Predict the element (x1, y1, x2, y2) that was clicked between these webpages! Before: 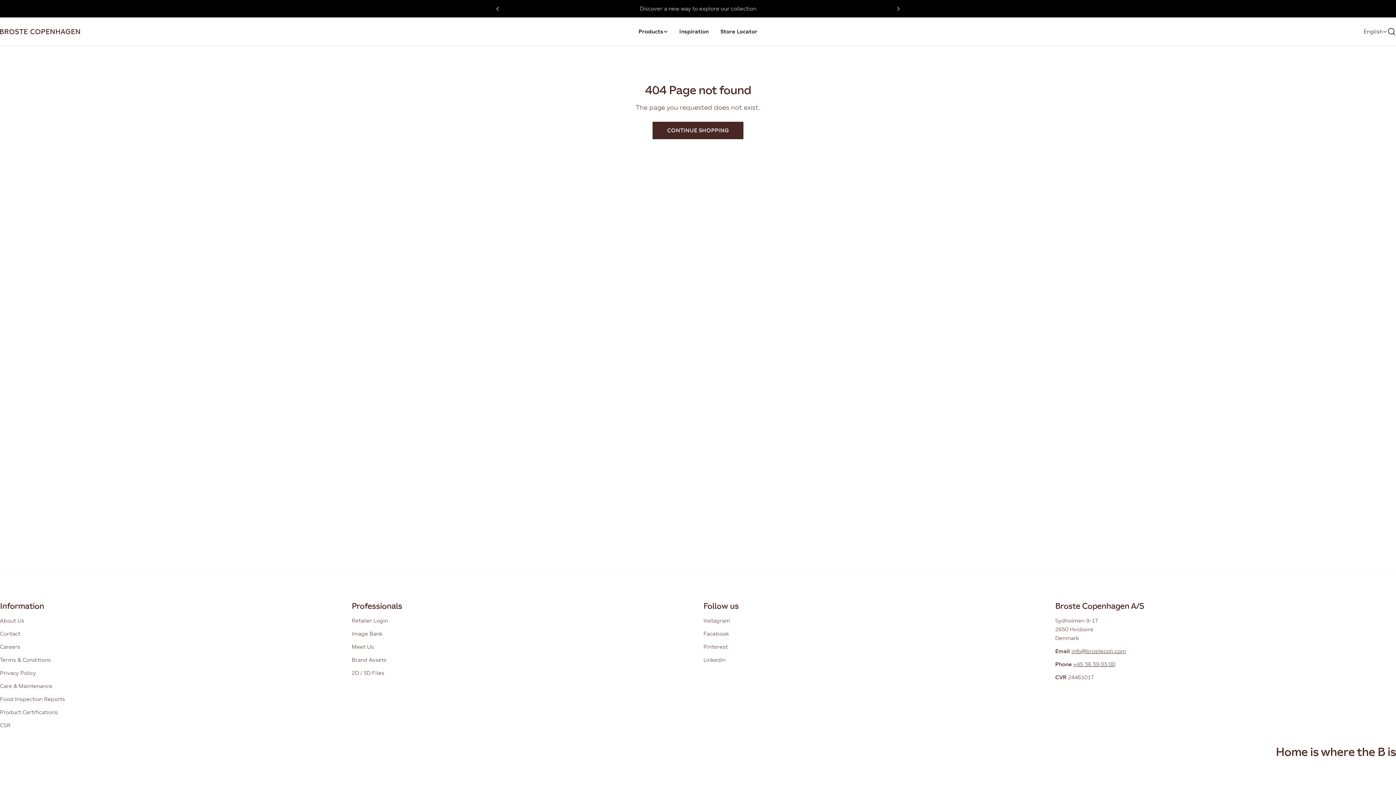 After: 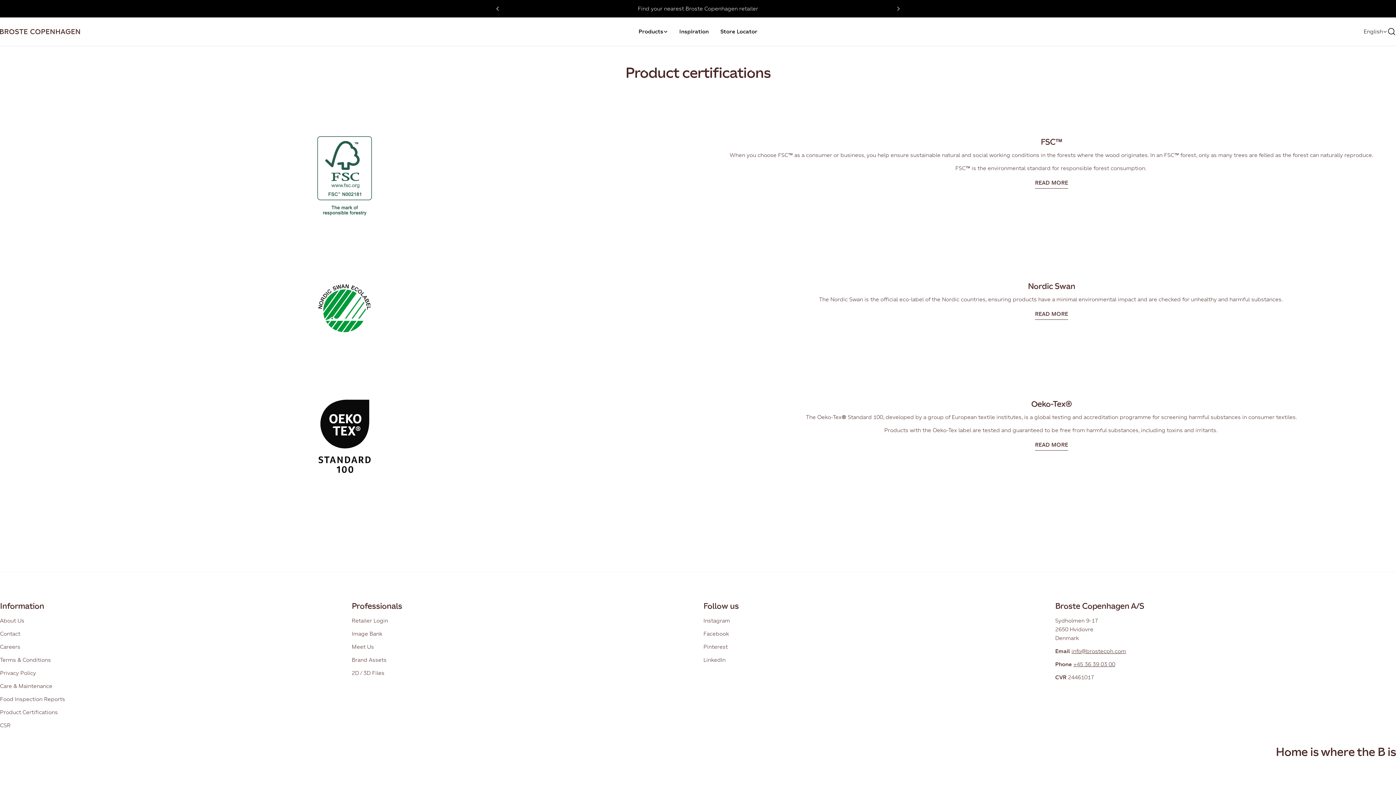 Action: bbox: (0, 709, 57, 715) label: Product Certifications